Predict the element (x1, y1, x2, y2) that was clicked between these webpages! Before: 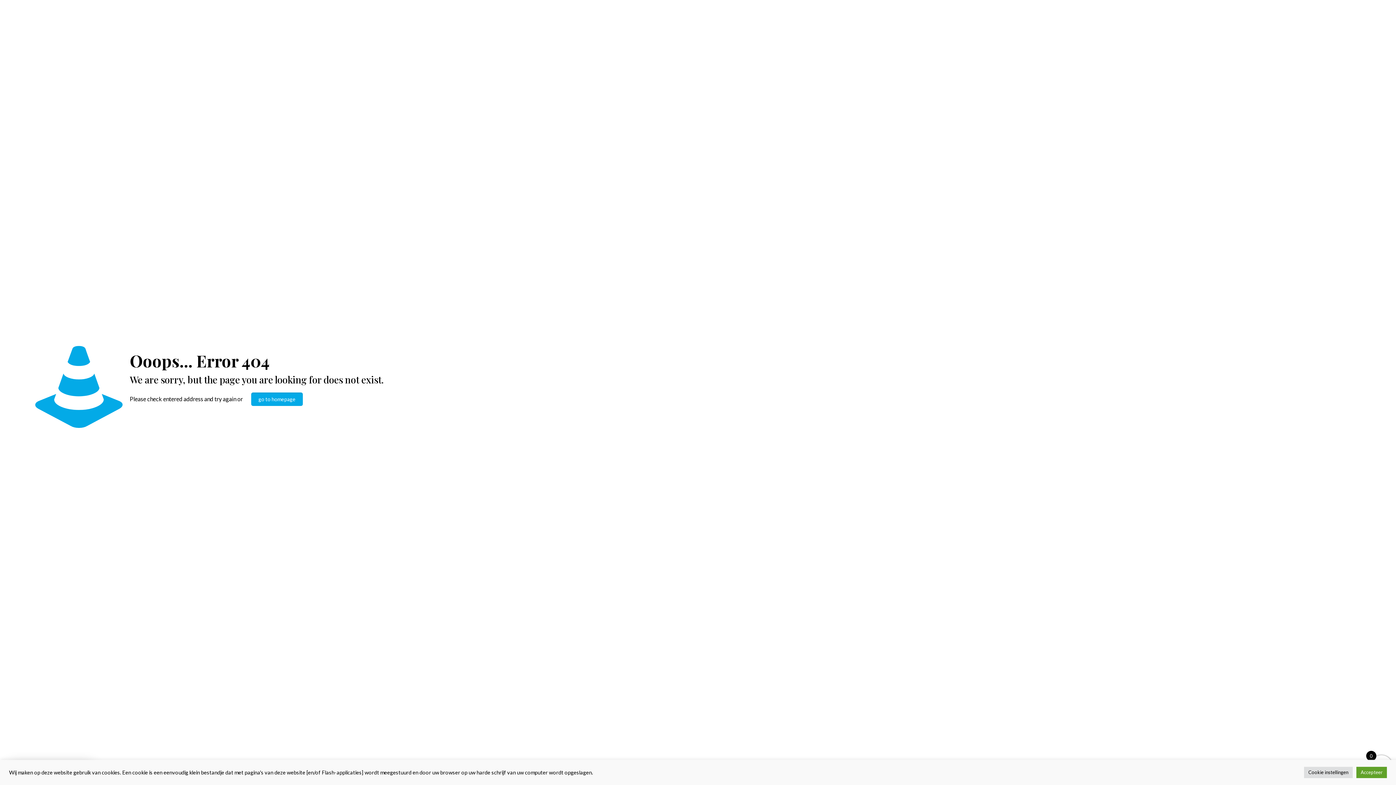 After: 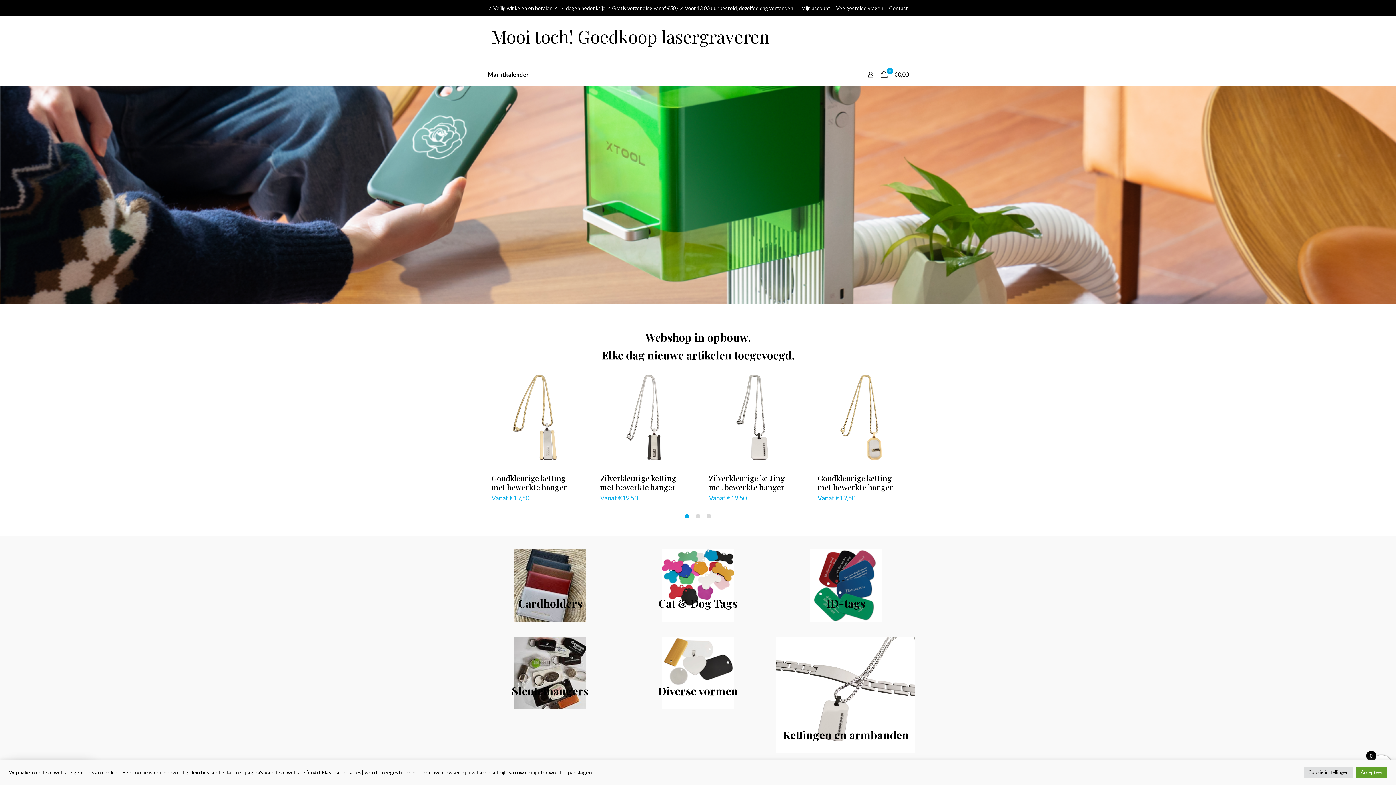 Action: bbox: (251, 392, 302, 406) label: go to homepage